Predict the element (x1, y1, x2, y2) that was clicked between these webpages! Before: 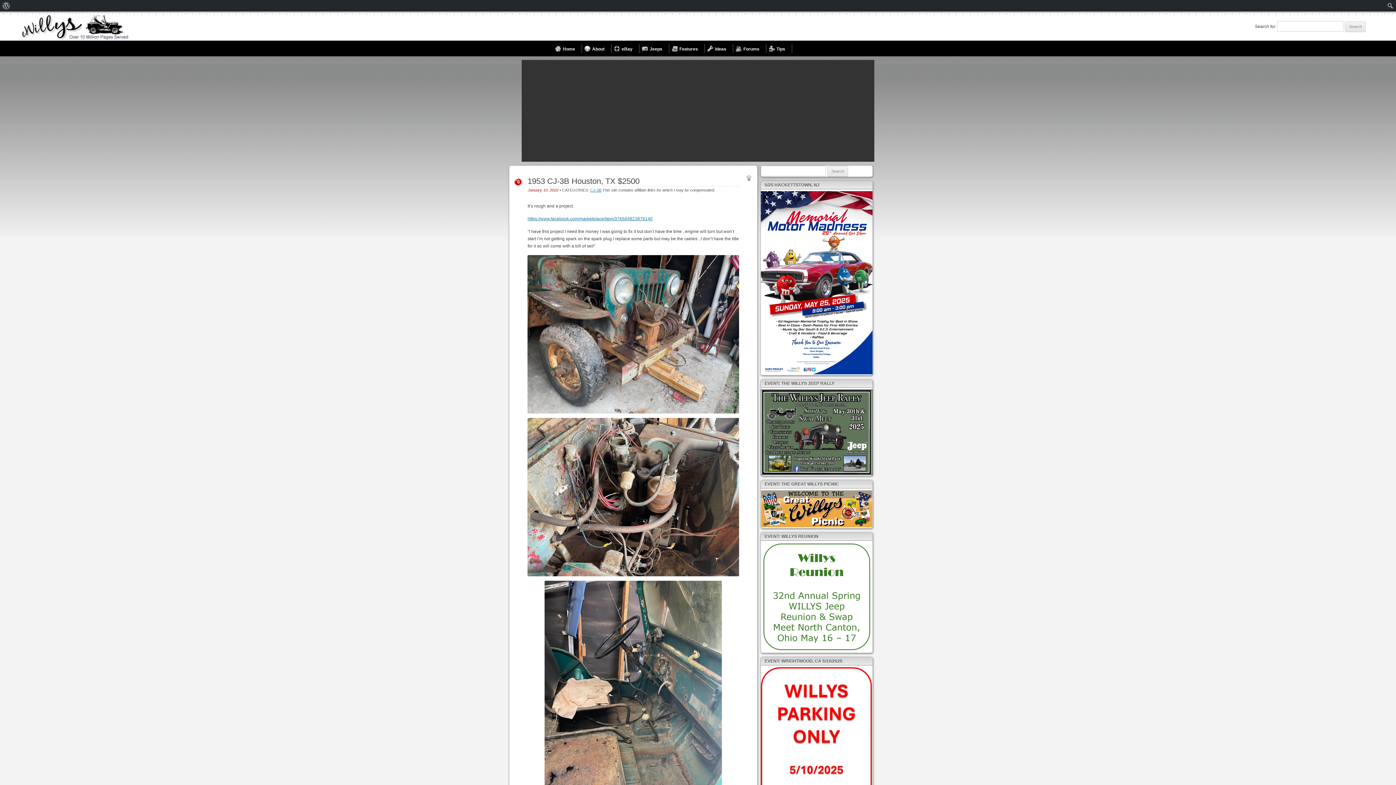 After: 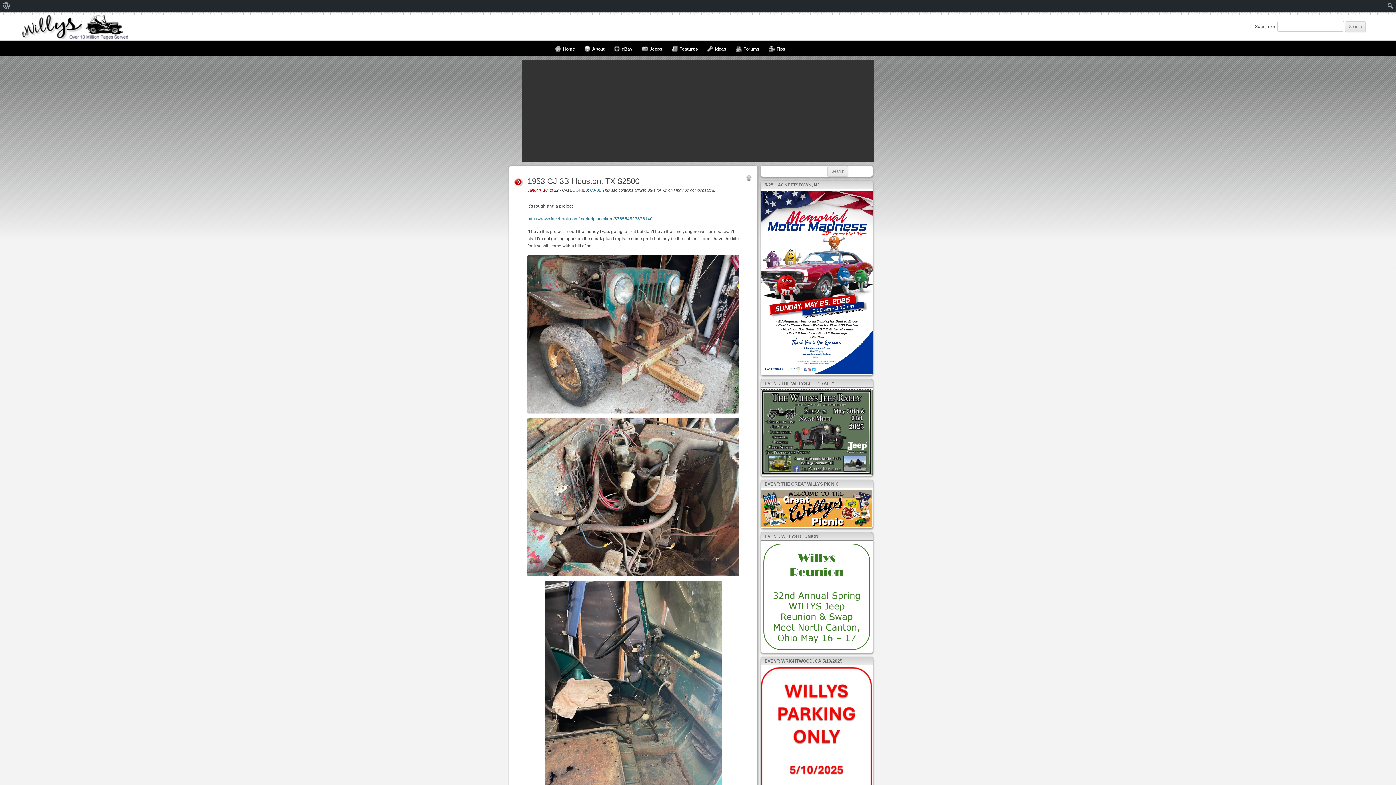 Action: bbox: (761, 389, 872, 475)